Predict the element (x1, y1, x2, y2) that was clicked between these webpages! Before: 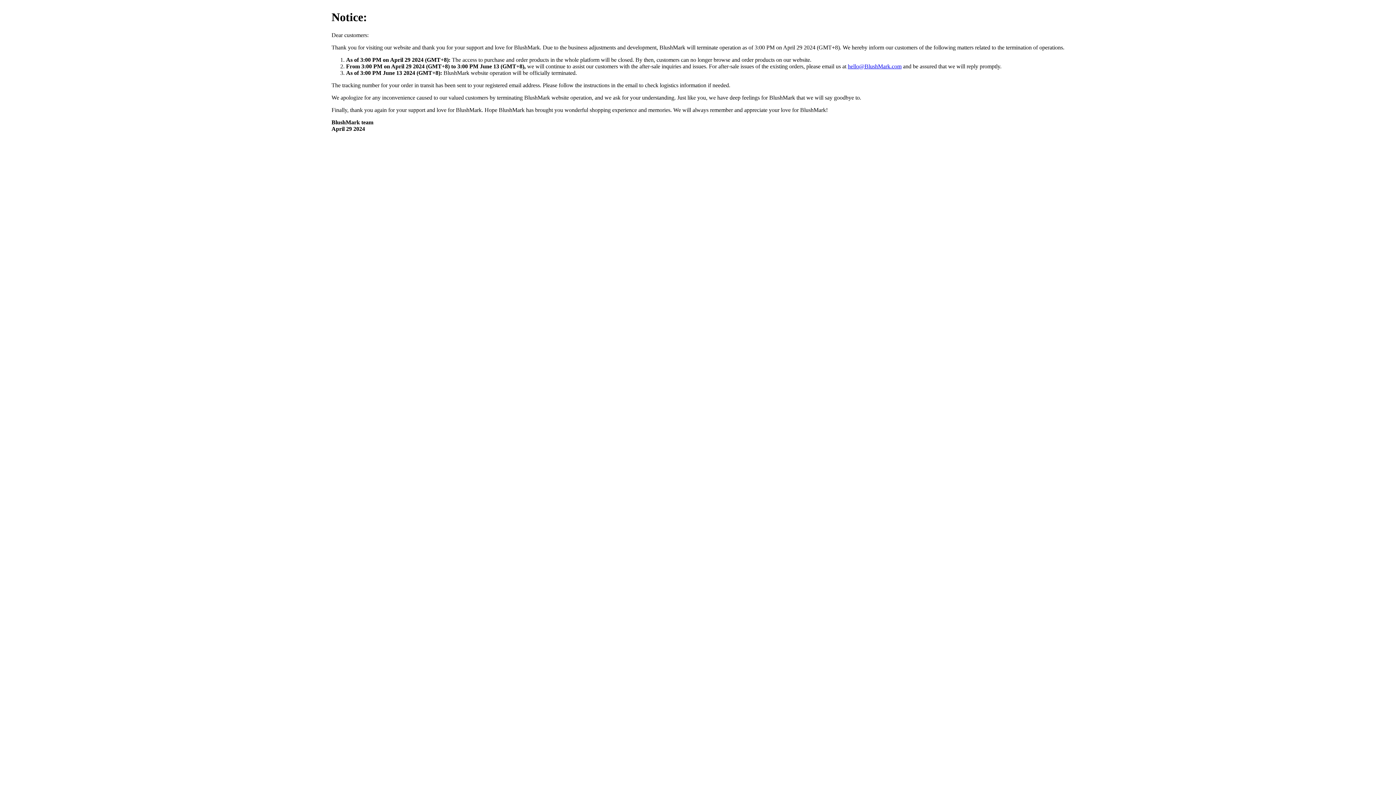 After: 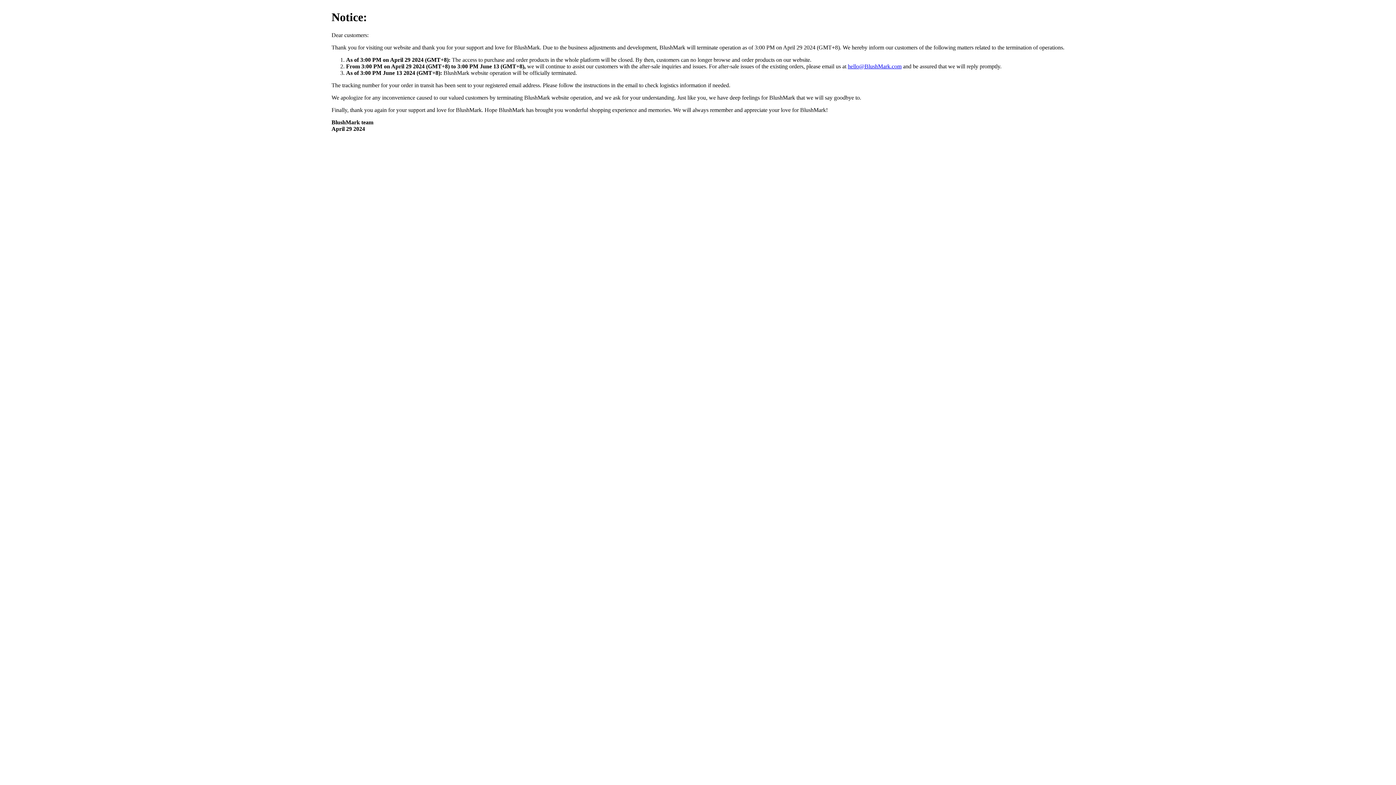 Action: bbox: (848, 63, 901, 69) label: hello@BlushMark.com